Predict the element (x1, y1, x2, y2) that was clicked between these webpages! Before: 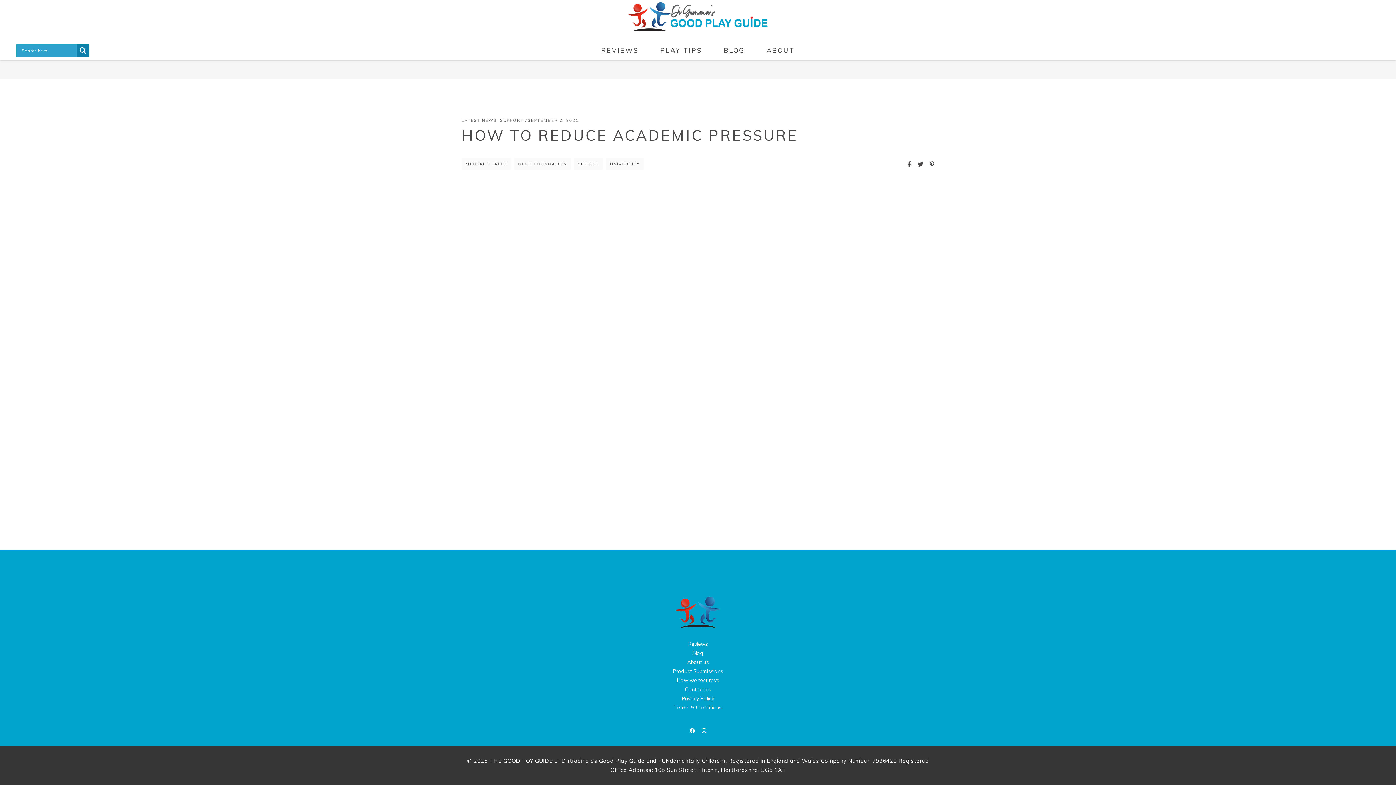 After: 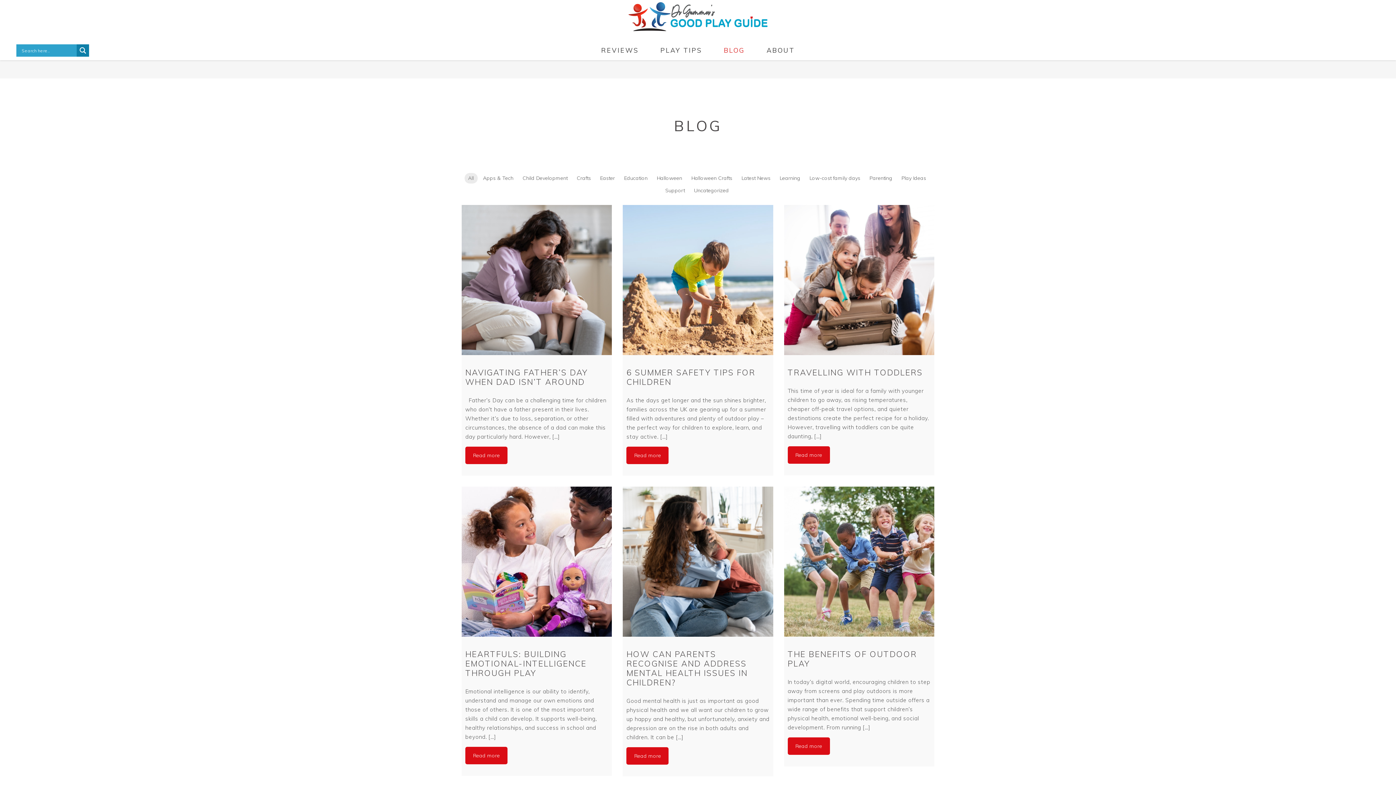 Action: bbox: (692, 650, 703, 656) label: Blog